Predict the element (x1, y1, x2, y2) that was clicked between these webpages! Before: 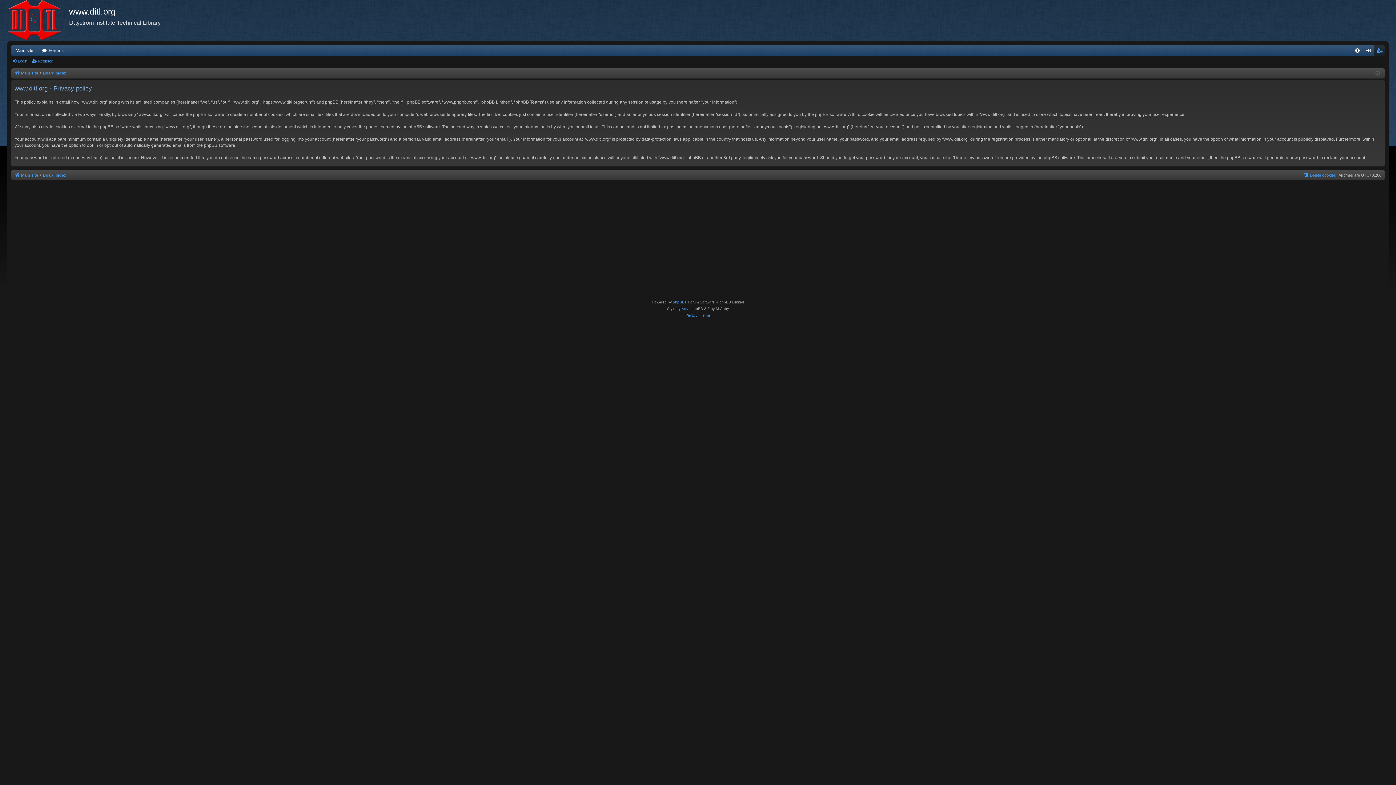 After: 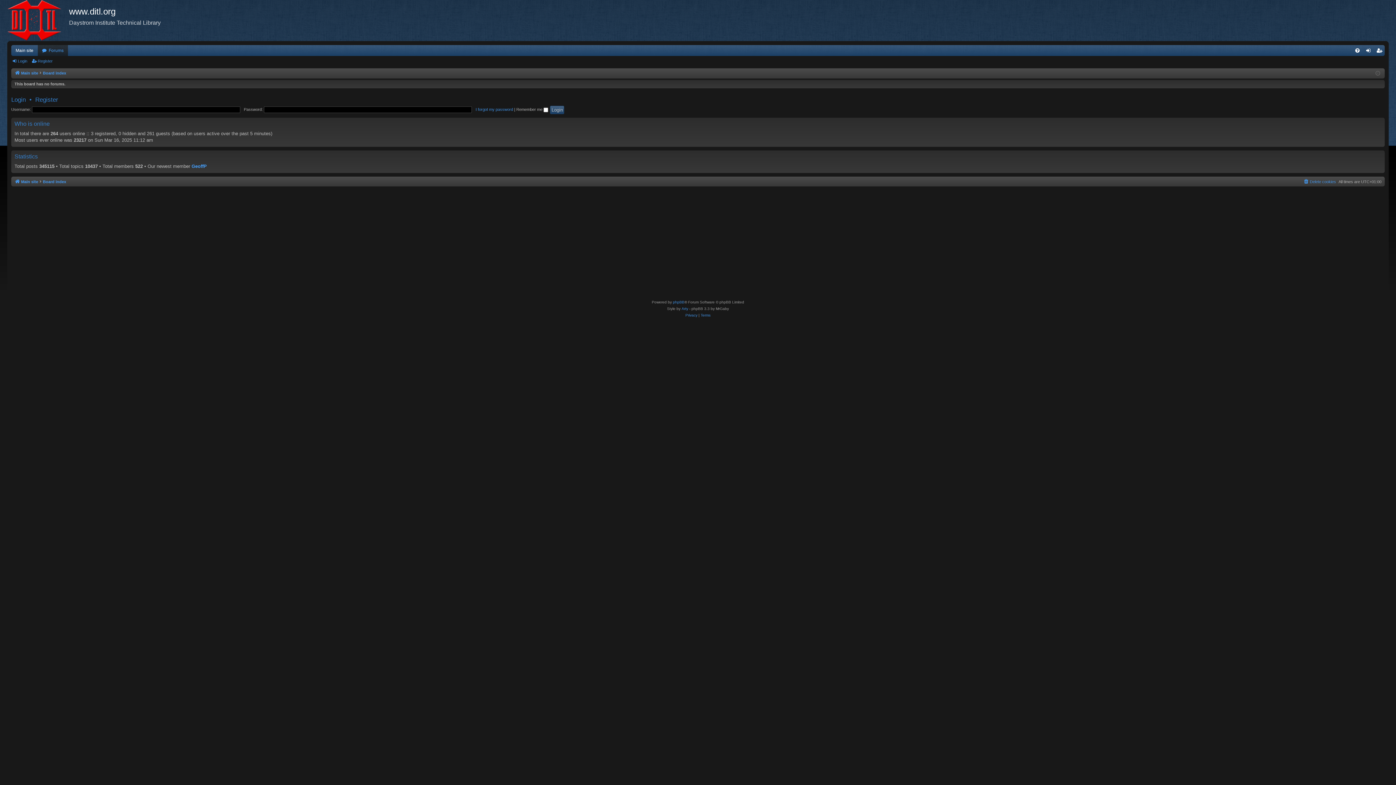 Action: bbox: (42, 171, 66, 179) label: Board index